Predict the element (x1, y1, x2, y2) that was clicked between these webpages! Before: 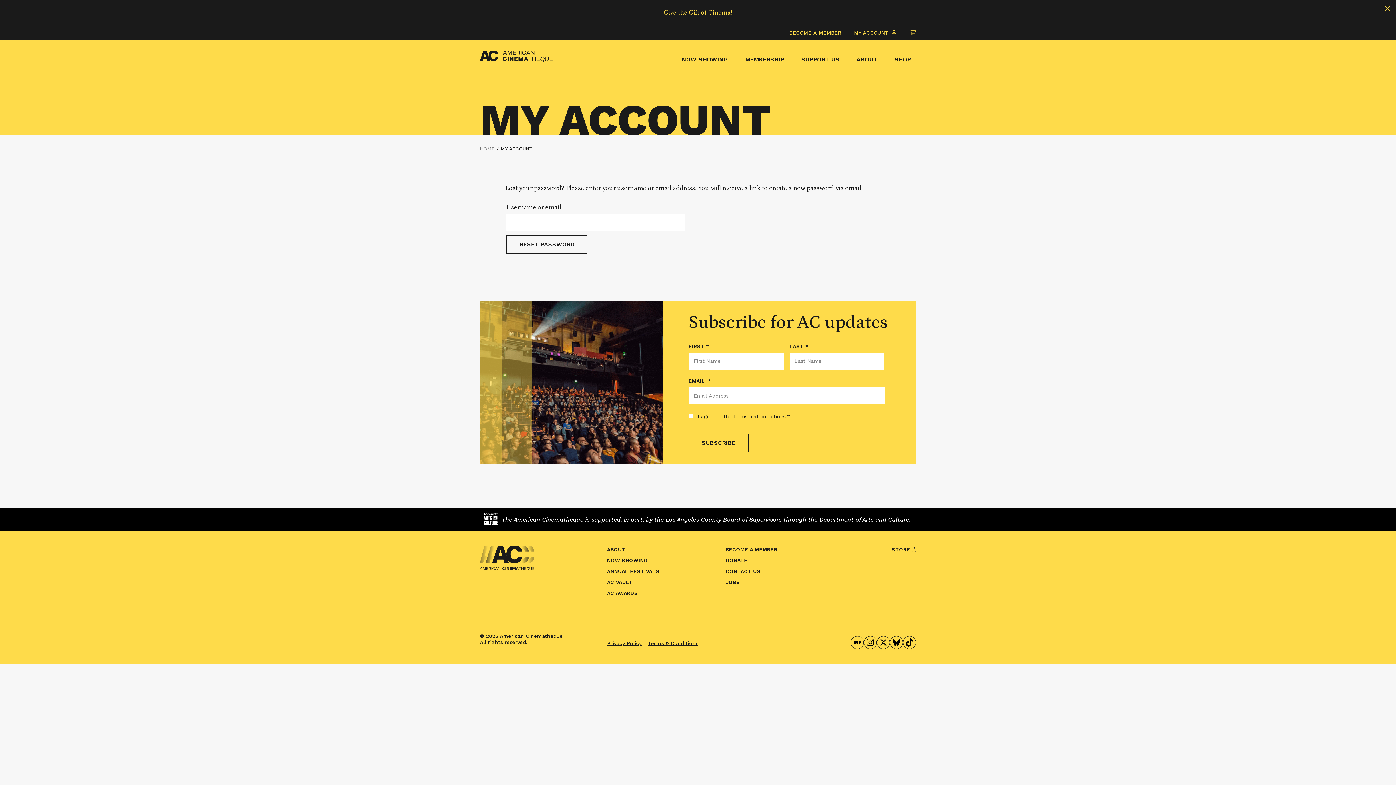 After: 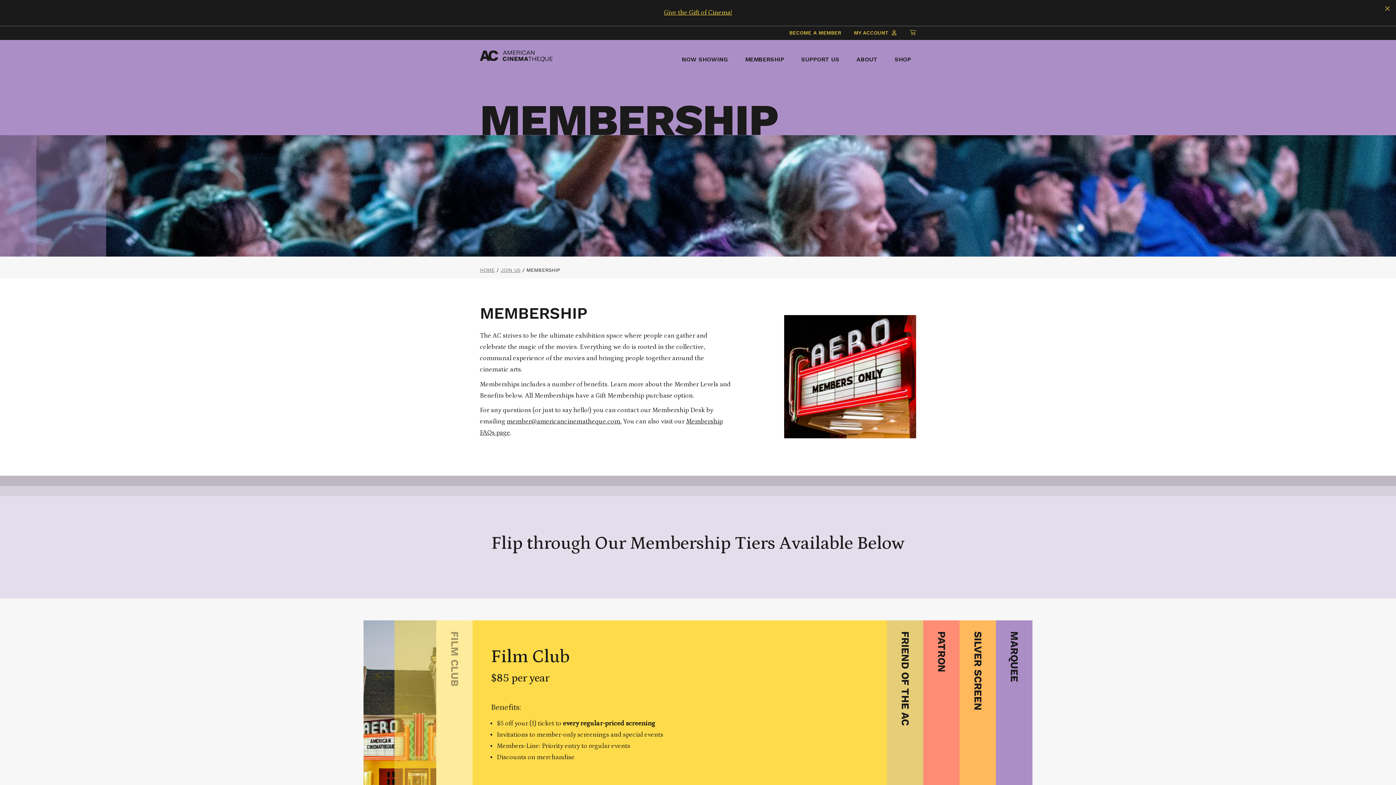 Action: label: Give the Gift of Cinema! bbox: (664, 9, 732, 16)